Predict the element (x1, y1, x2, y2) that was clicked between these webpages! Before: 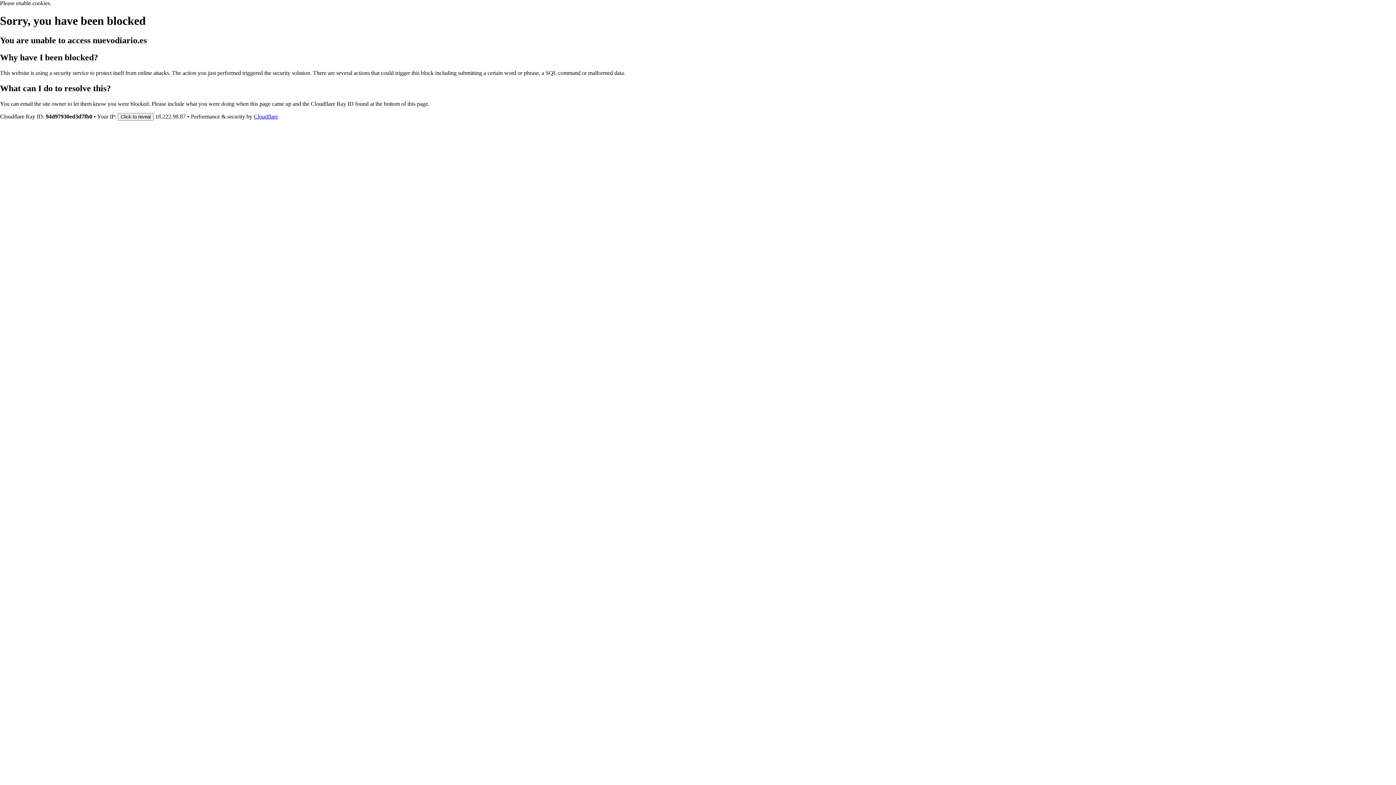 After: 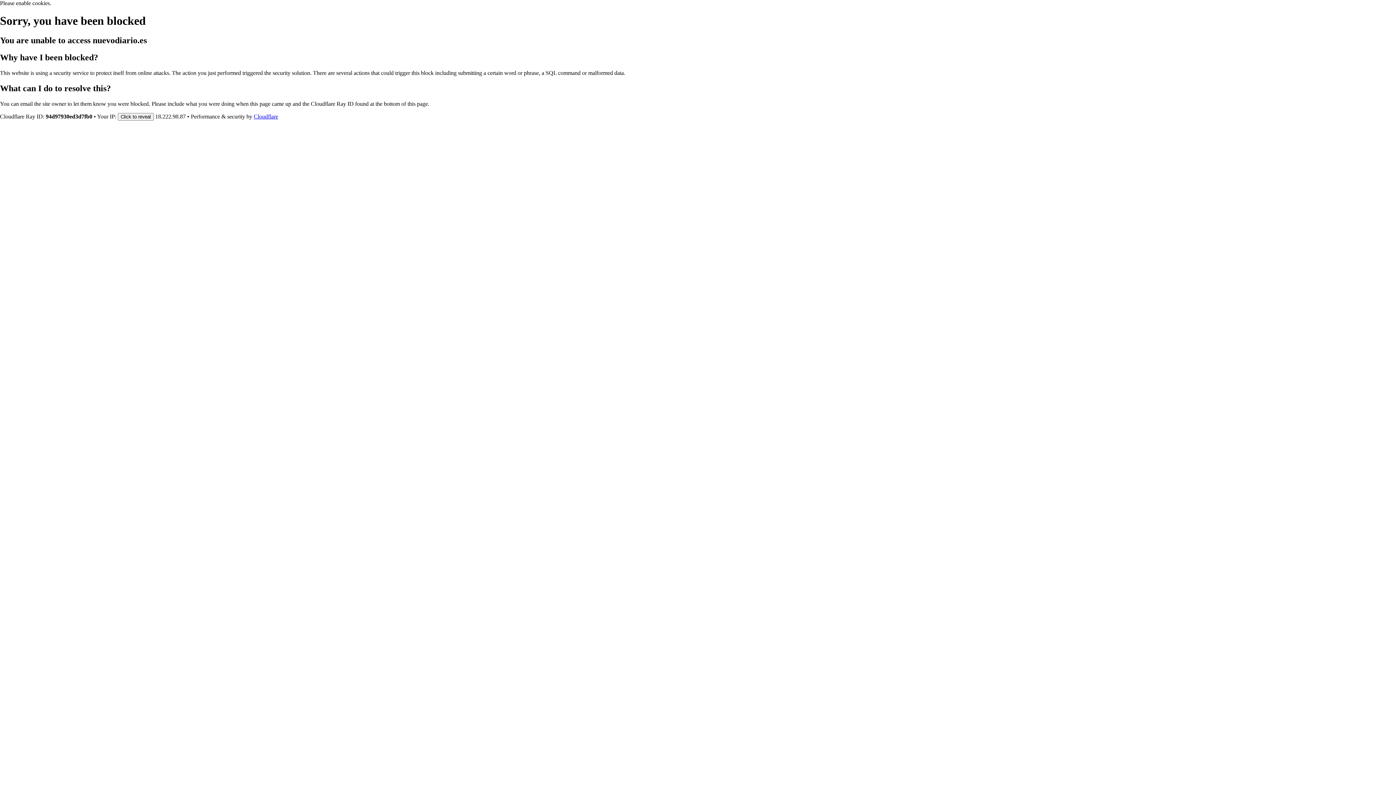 Action: bbox: (253, 113, 278, 119) label: Cloudflare